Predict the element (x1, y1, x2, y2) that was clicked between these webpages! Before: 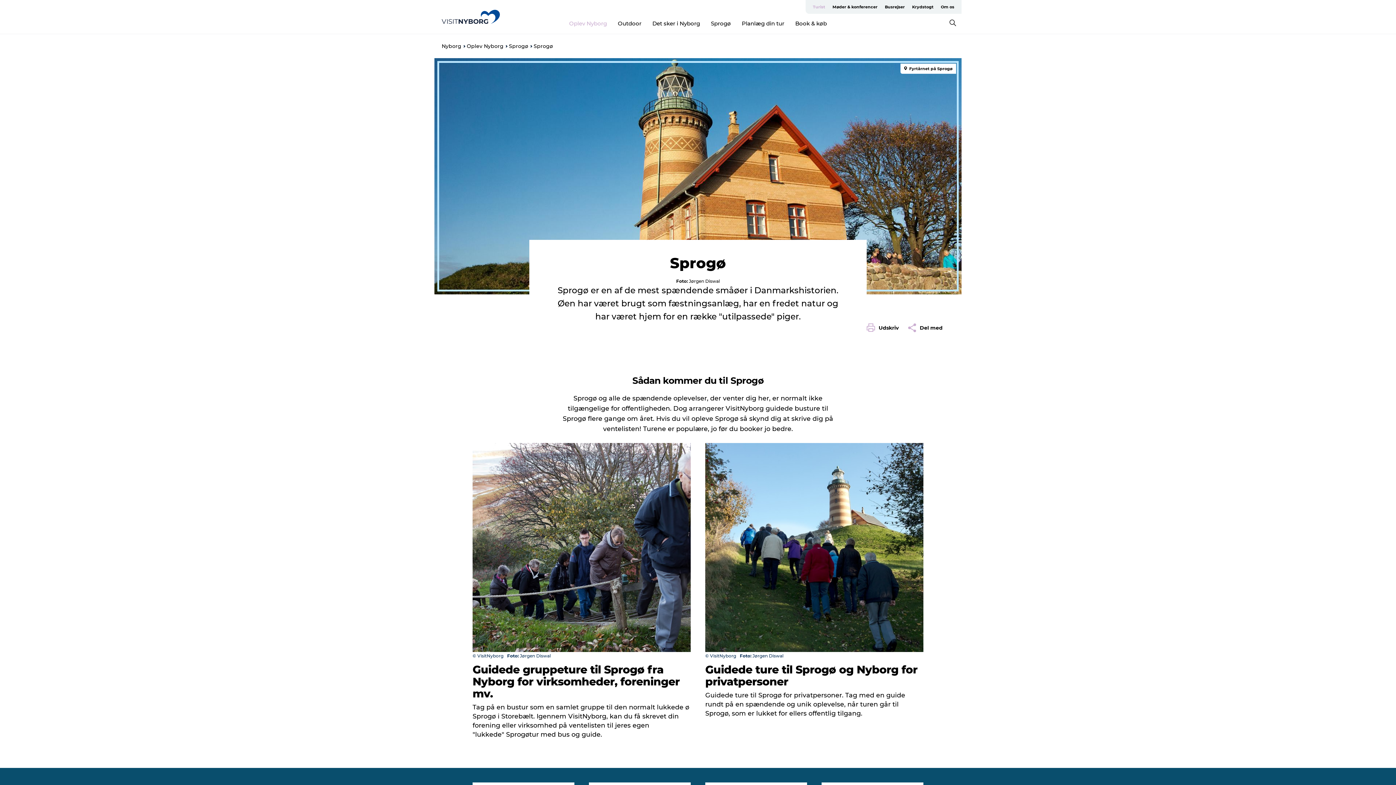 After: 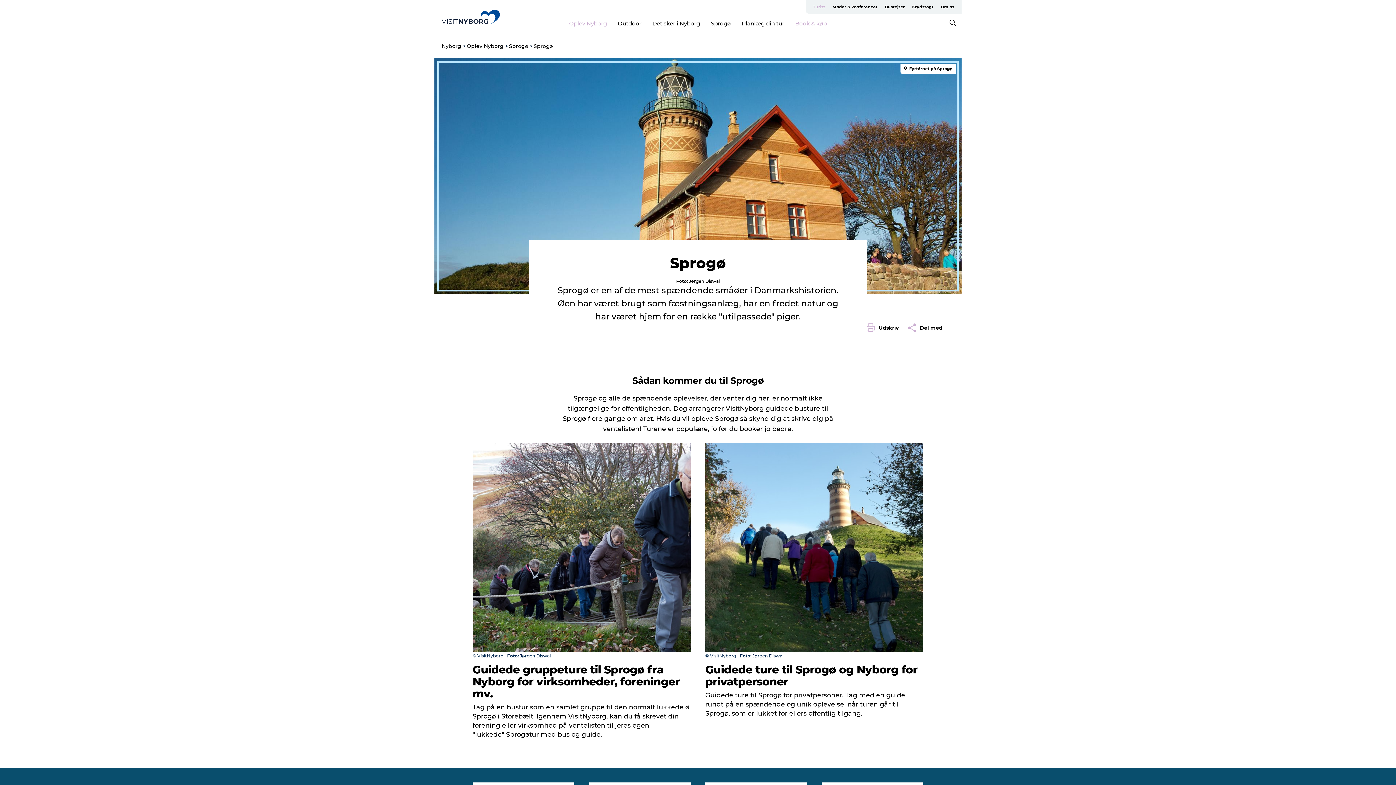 Action: label: Book & køb bbox: (795, 19, 827, 26)